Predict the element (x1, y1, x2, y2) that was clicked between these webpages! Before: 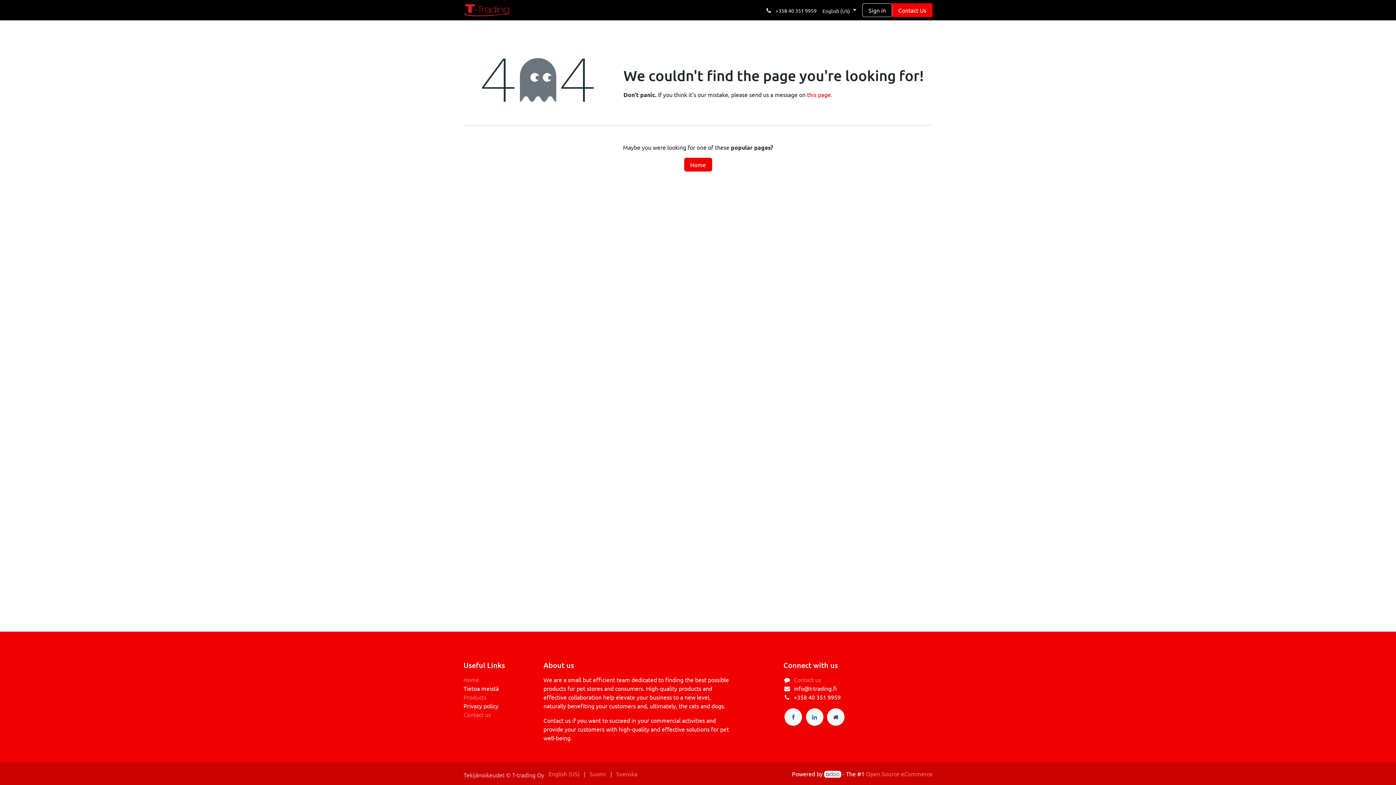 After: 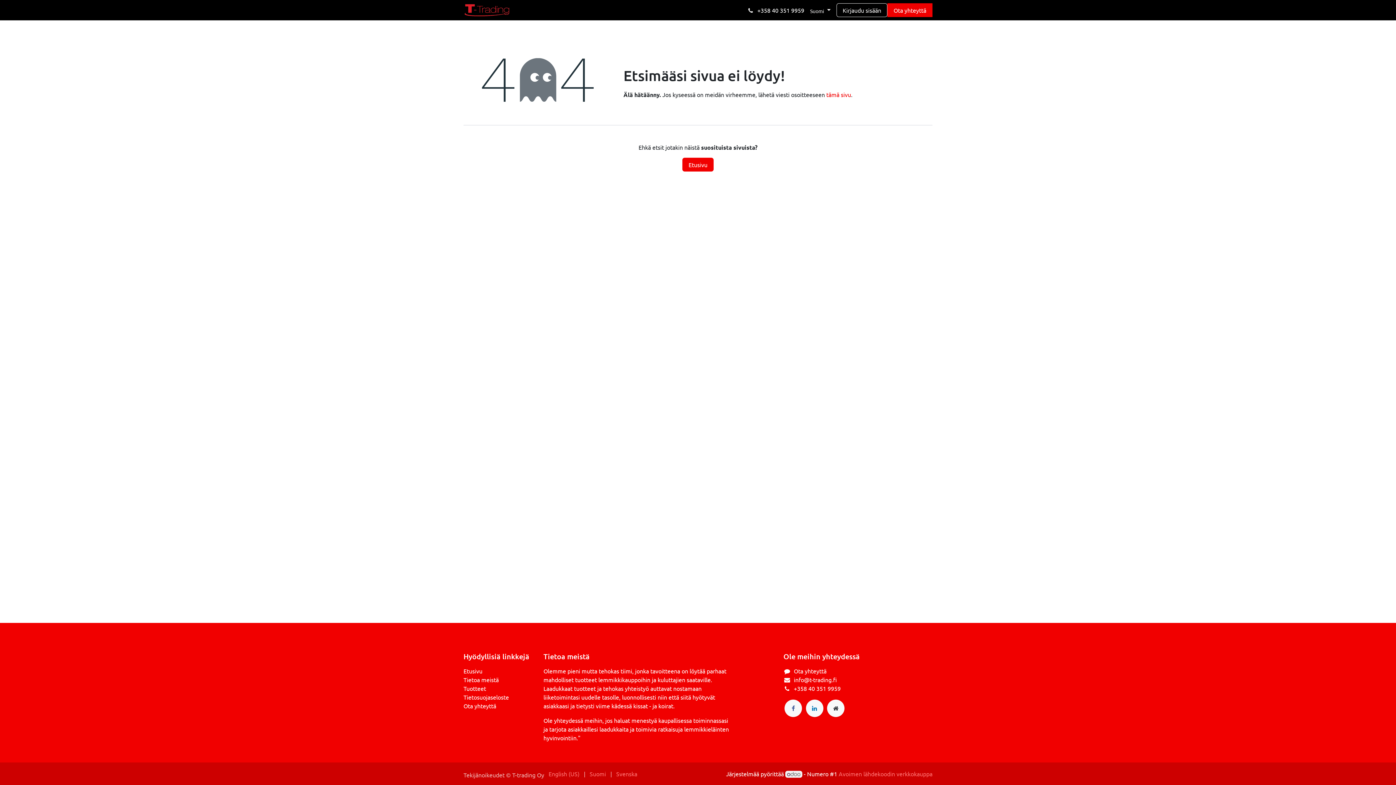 Action: label: Suomi bbox: (589, 768, 606, 779)